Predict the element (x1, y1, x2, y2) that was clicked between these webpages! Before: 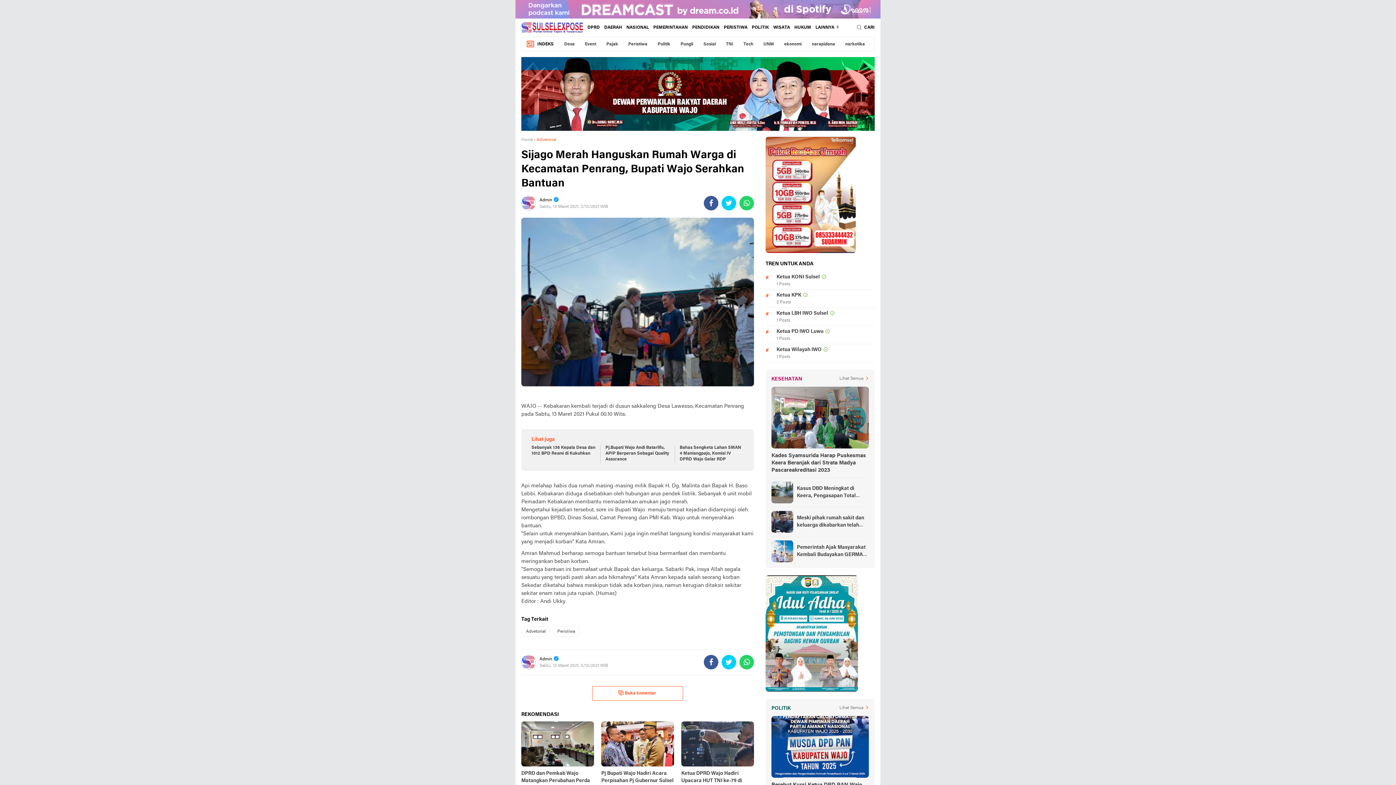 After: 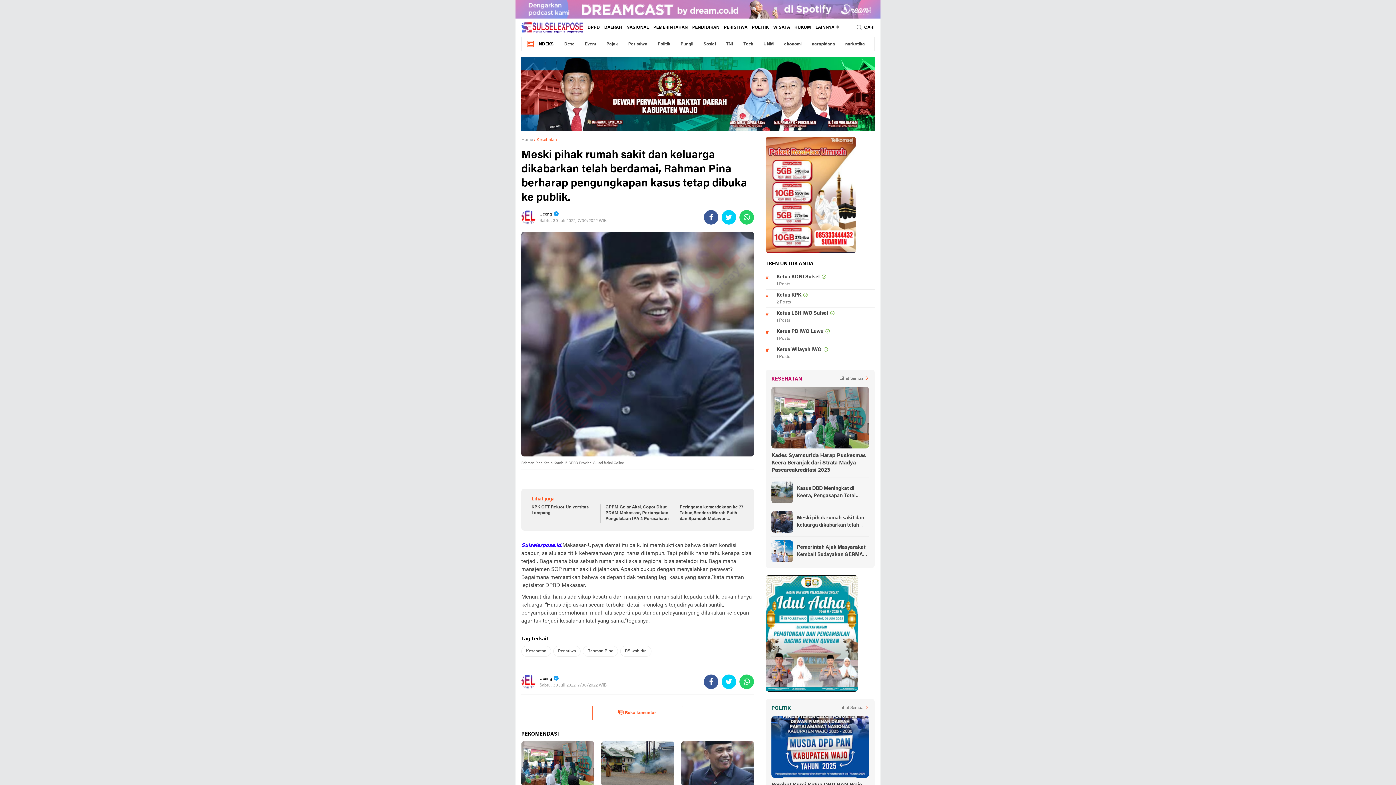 Action: bbox: (797, 514, 869, 529) label: Meski pihak rumah sakit dan keluarga dikabarkan telah berdamai, Rahman Pina berharap pengungkapan kasus tetap dibuka ke publik.